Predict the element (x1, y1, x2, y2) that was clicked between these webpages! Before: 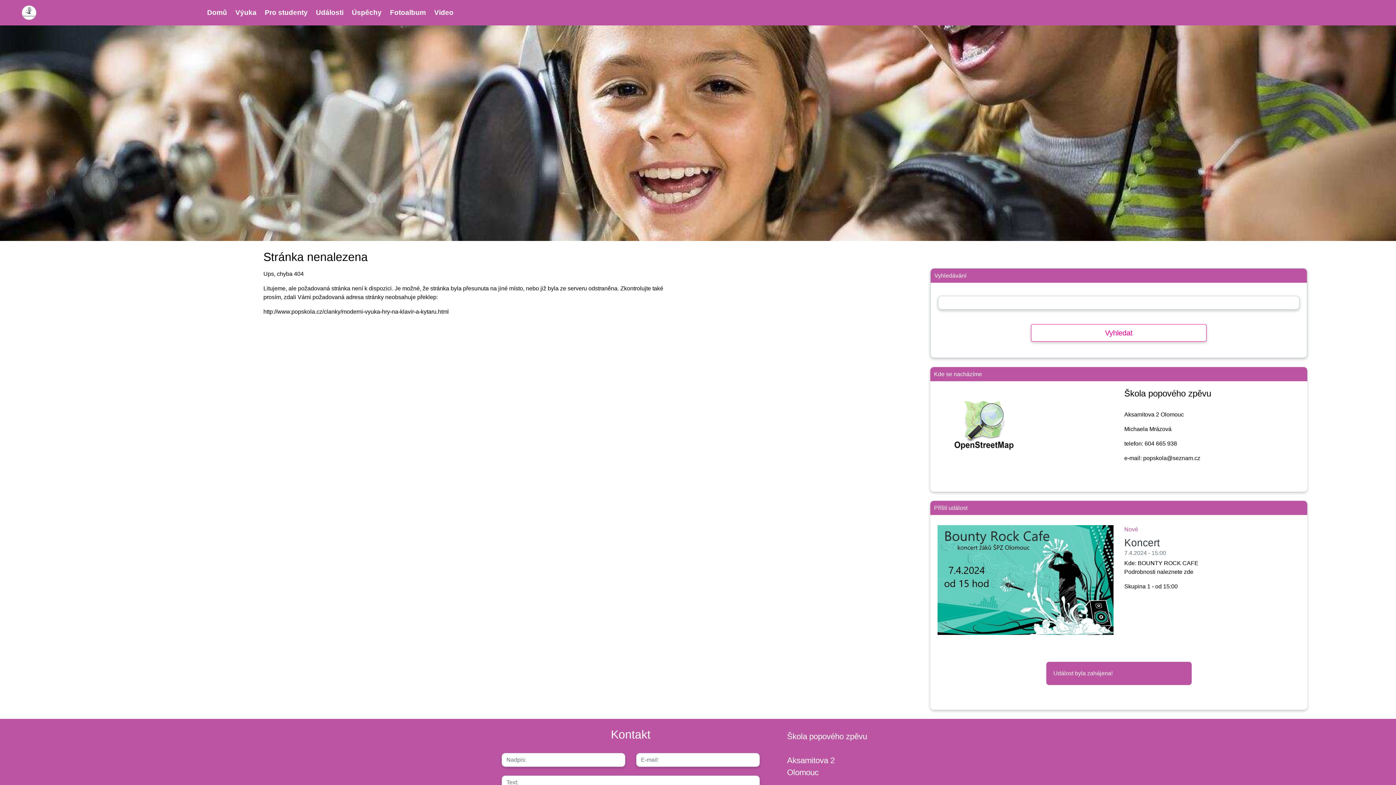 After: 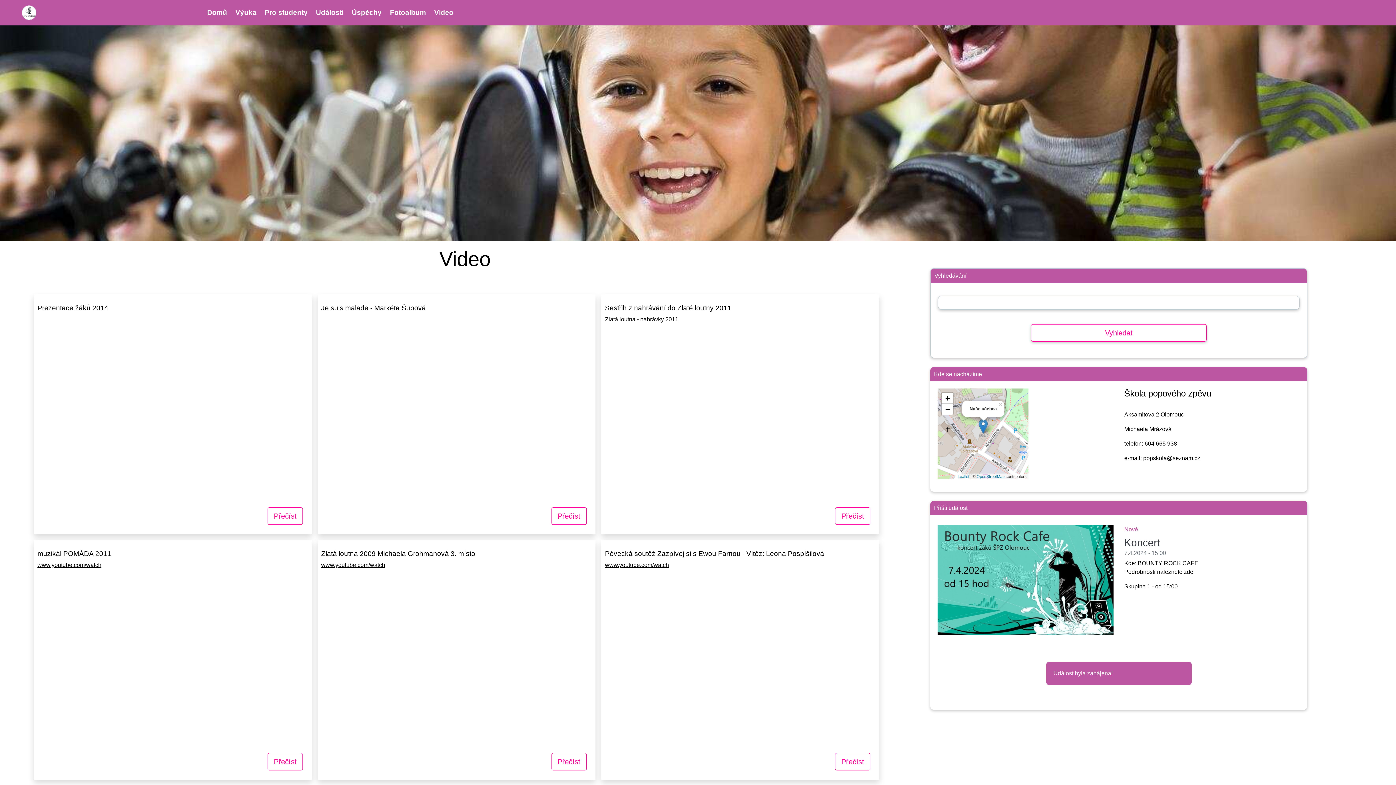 Action: bbox: (432, 5, 455, 19) label: Video